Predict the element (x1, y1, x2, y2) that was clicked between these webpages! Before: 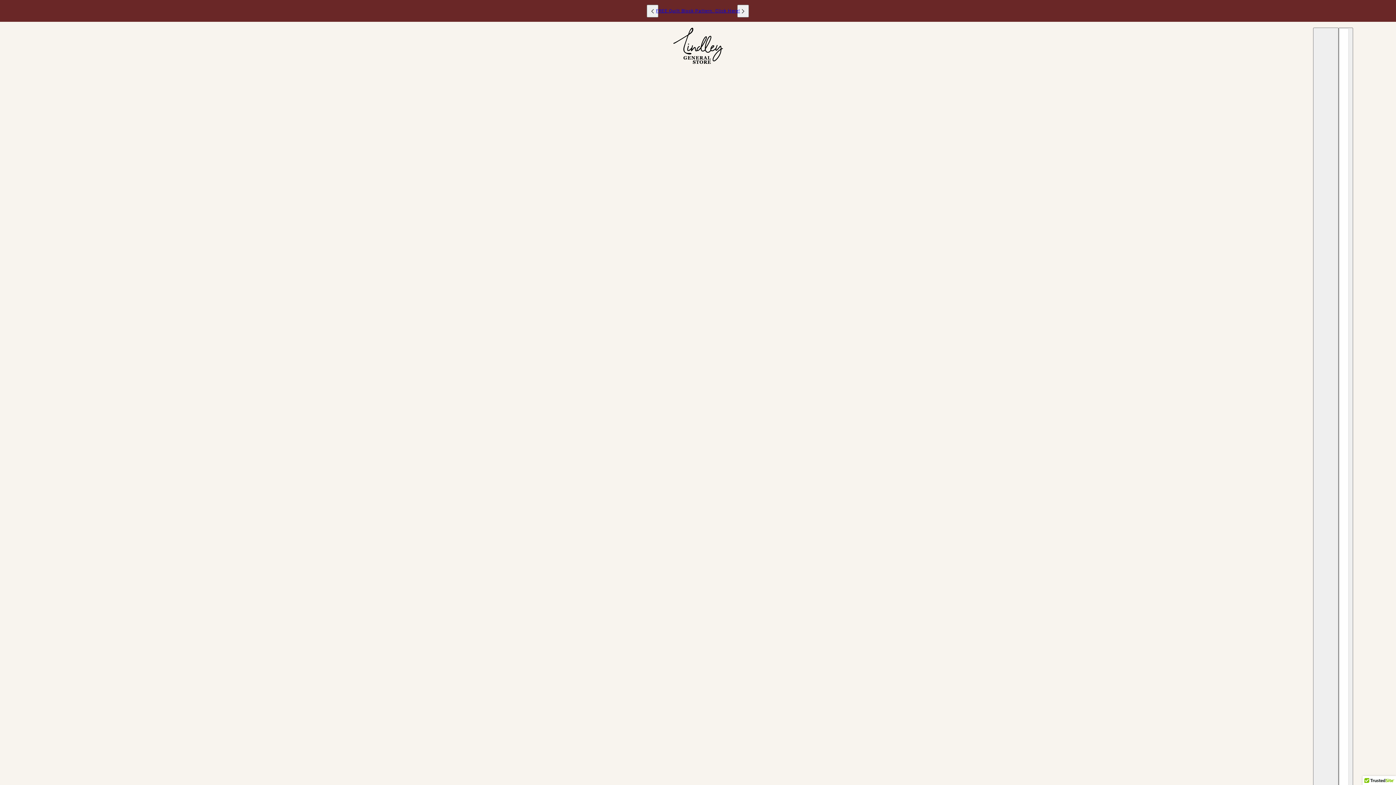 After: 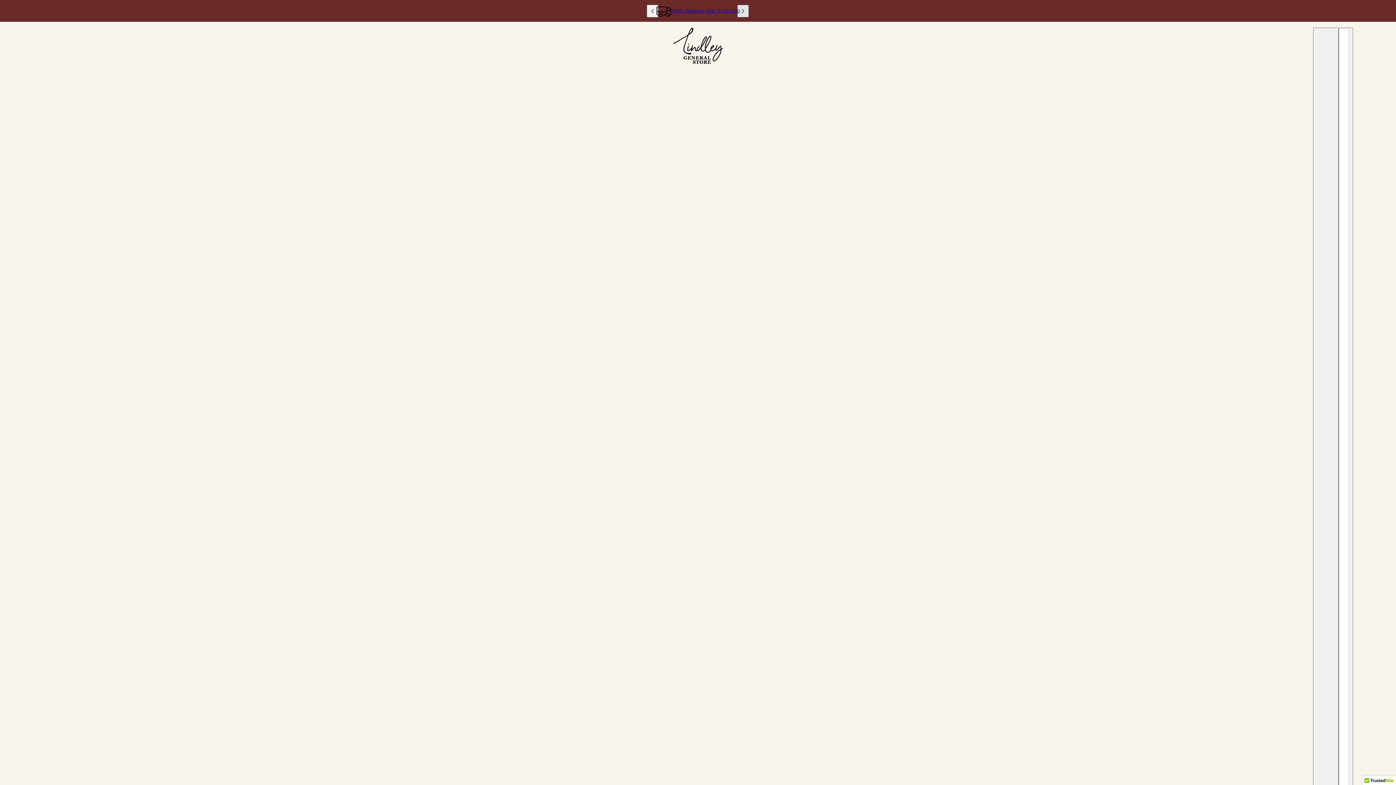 Action: bbox: (737, 4, 749, 17) label: next